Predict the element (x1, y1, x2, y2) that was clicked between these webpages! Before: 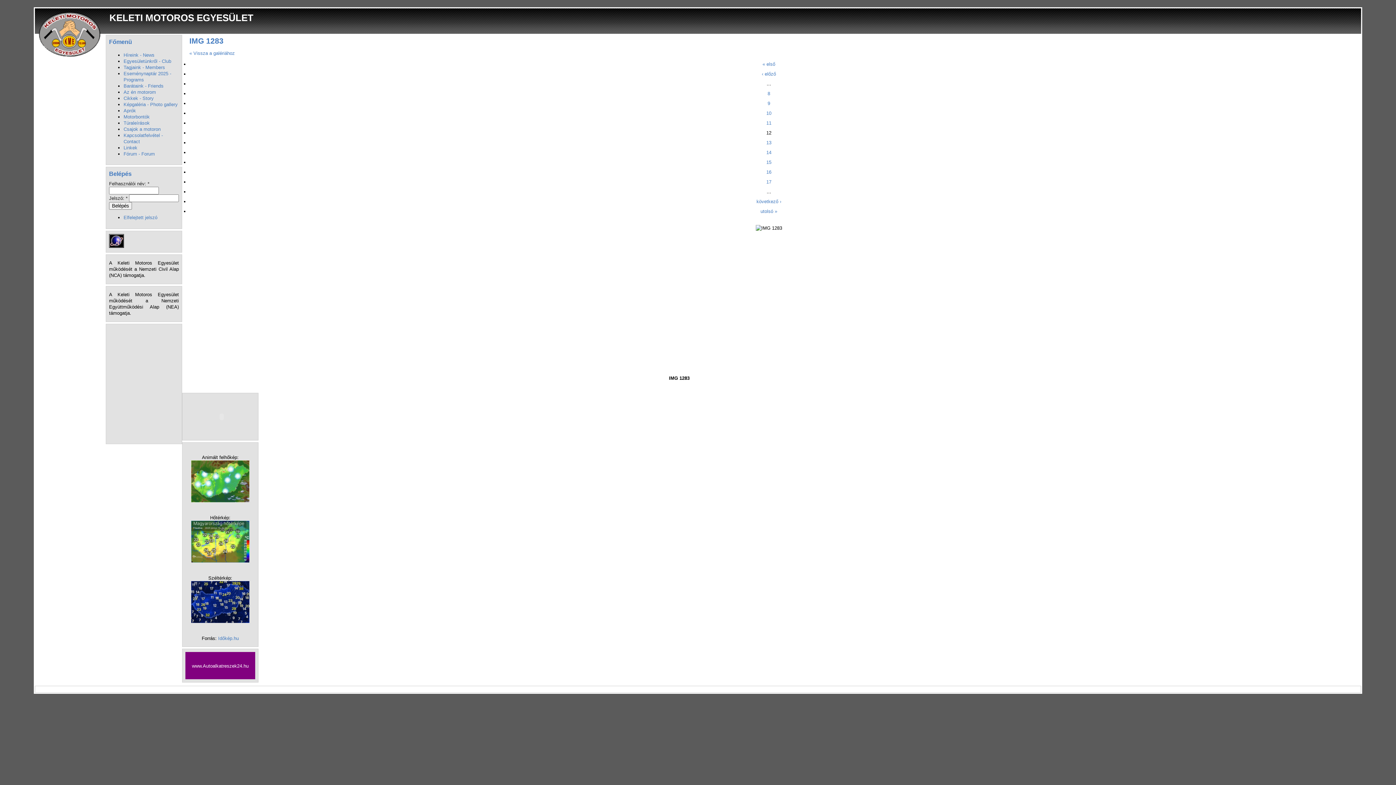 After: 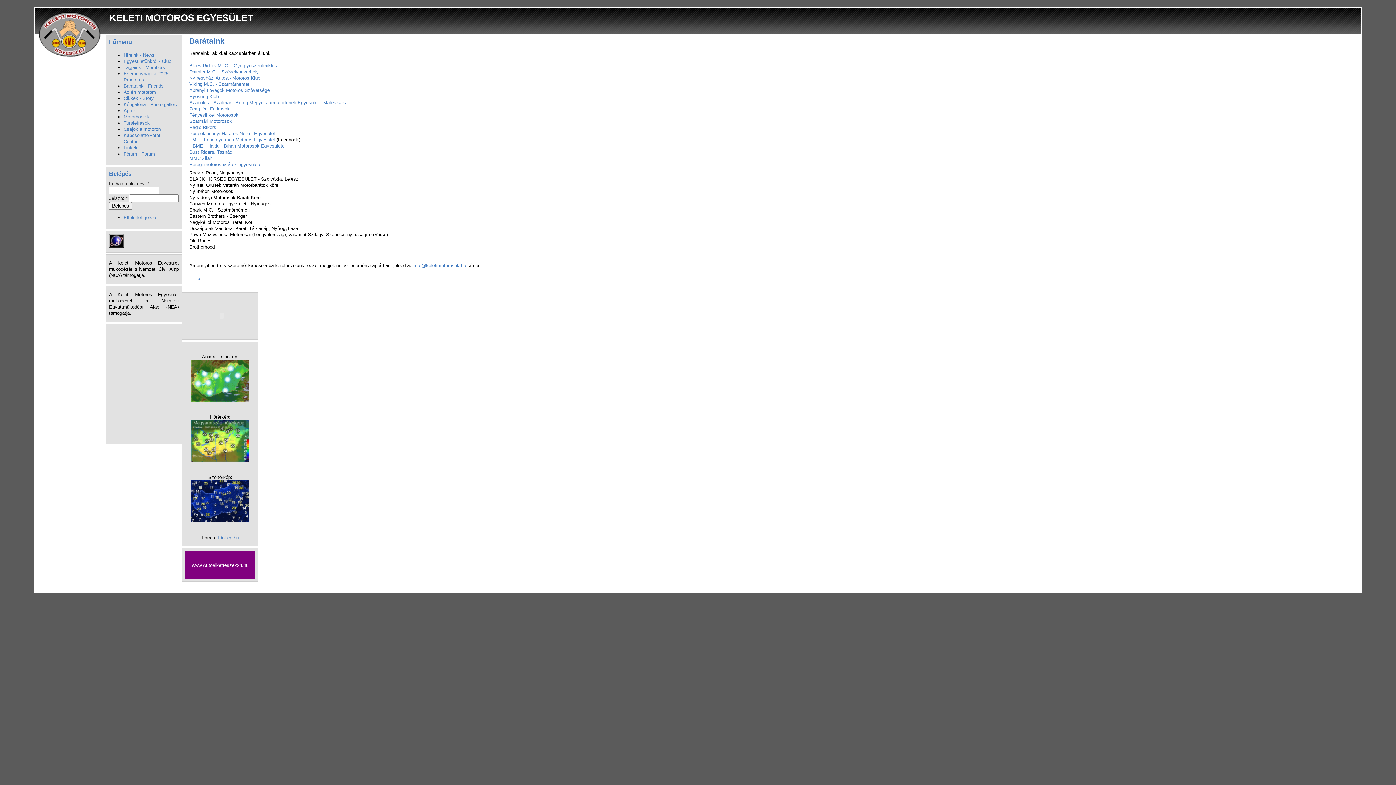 Action: label: Barátaink - Friends bbox: (123, 83, 163, 88)